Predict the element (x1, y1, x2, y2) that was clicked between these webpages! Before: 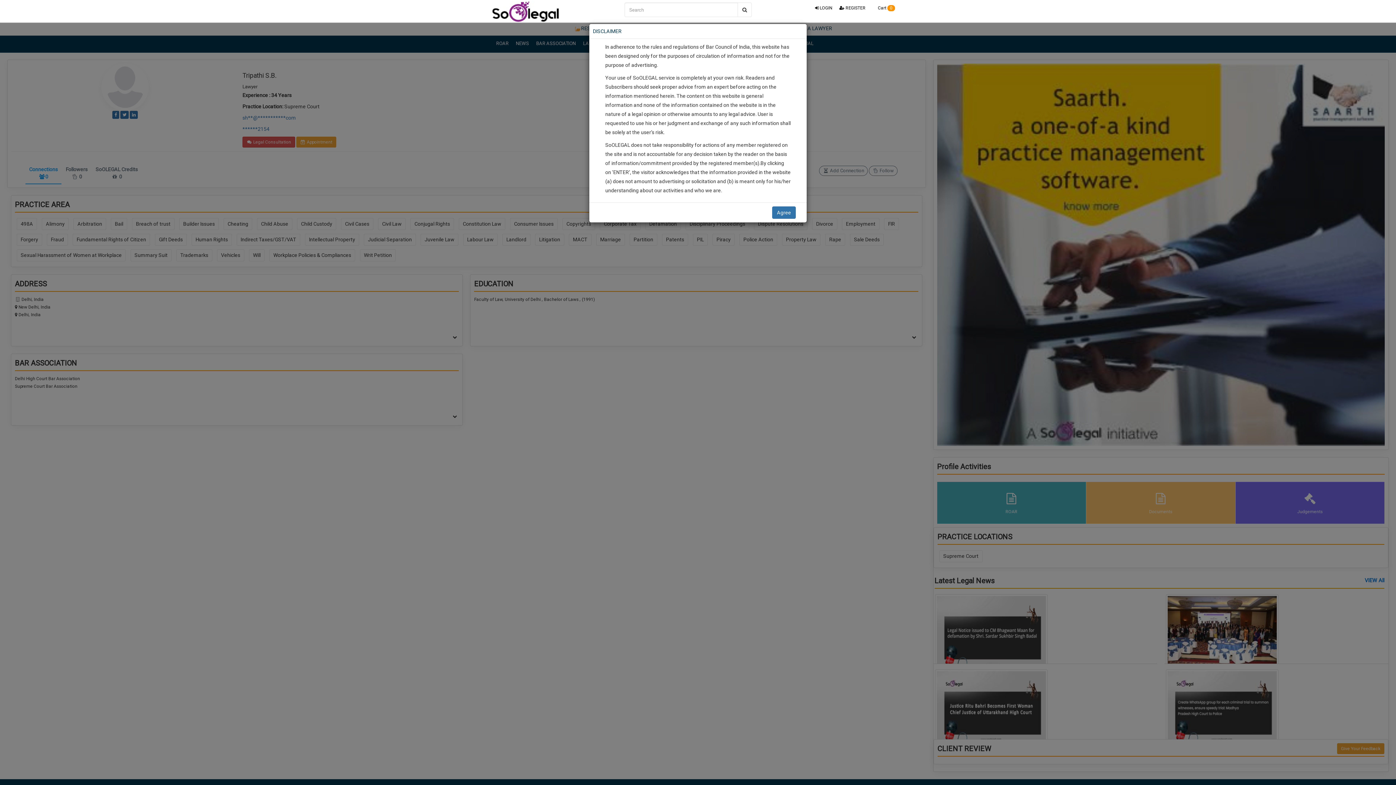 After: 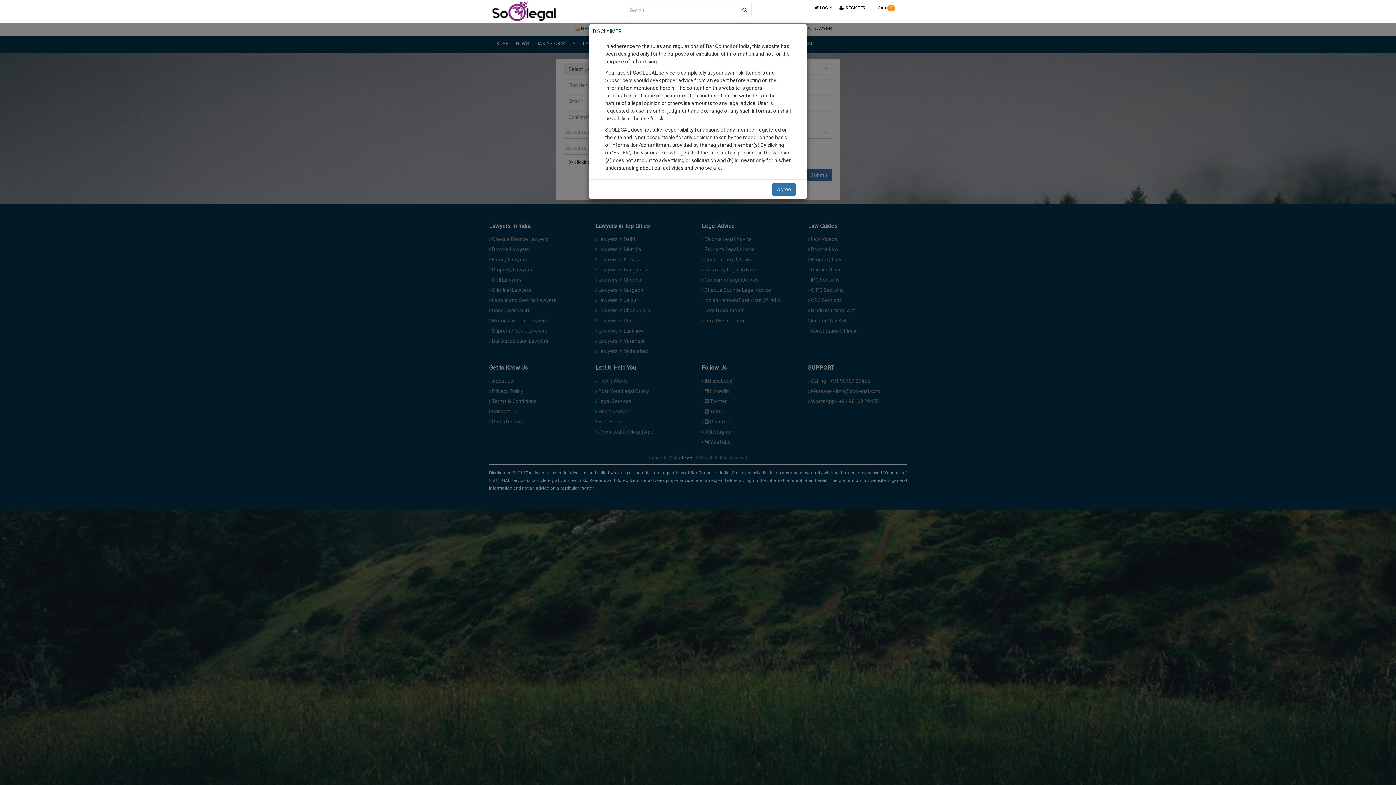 Action: label:  REGISTER bbox: (836, 0, 869, 16)